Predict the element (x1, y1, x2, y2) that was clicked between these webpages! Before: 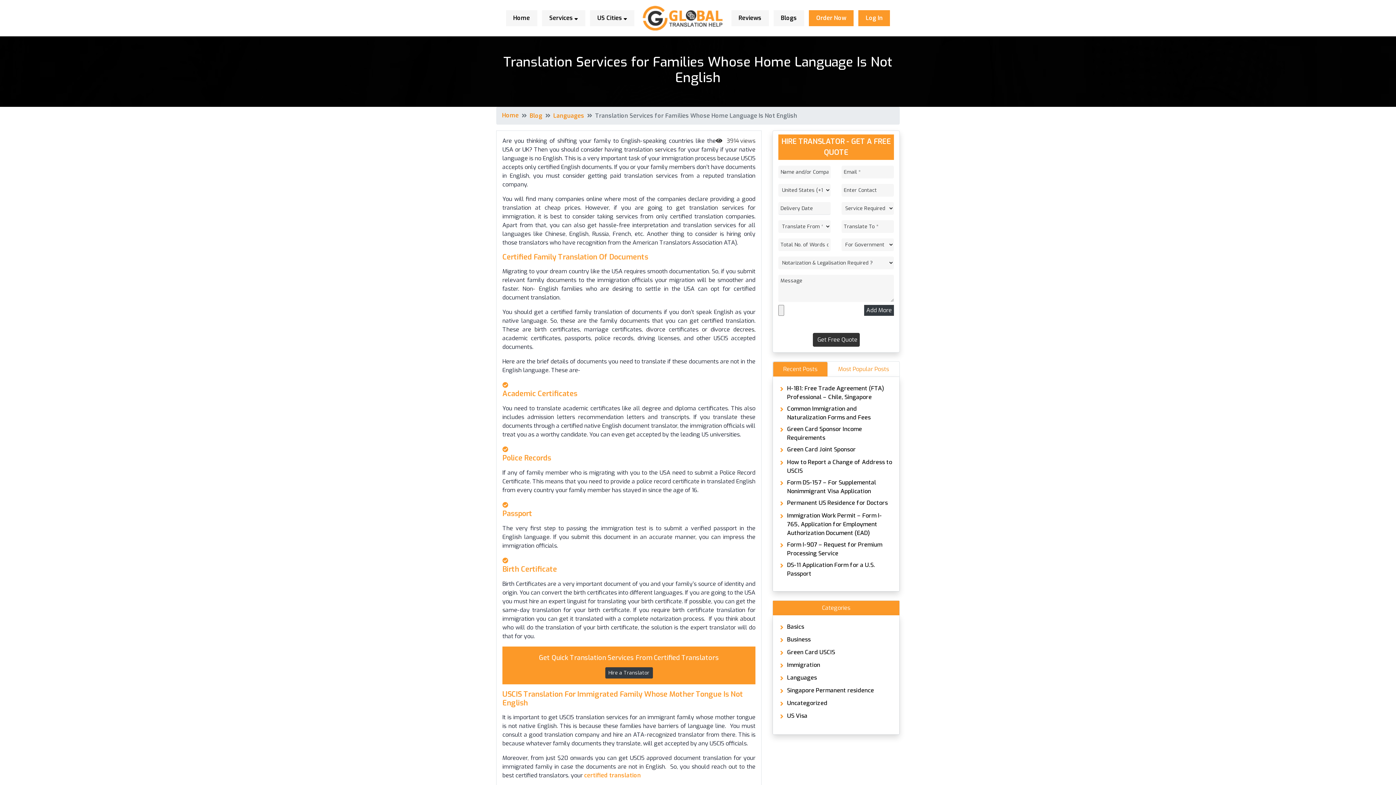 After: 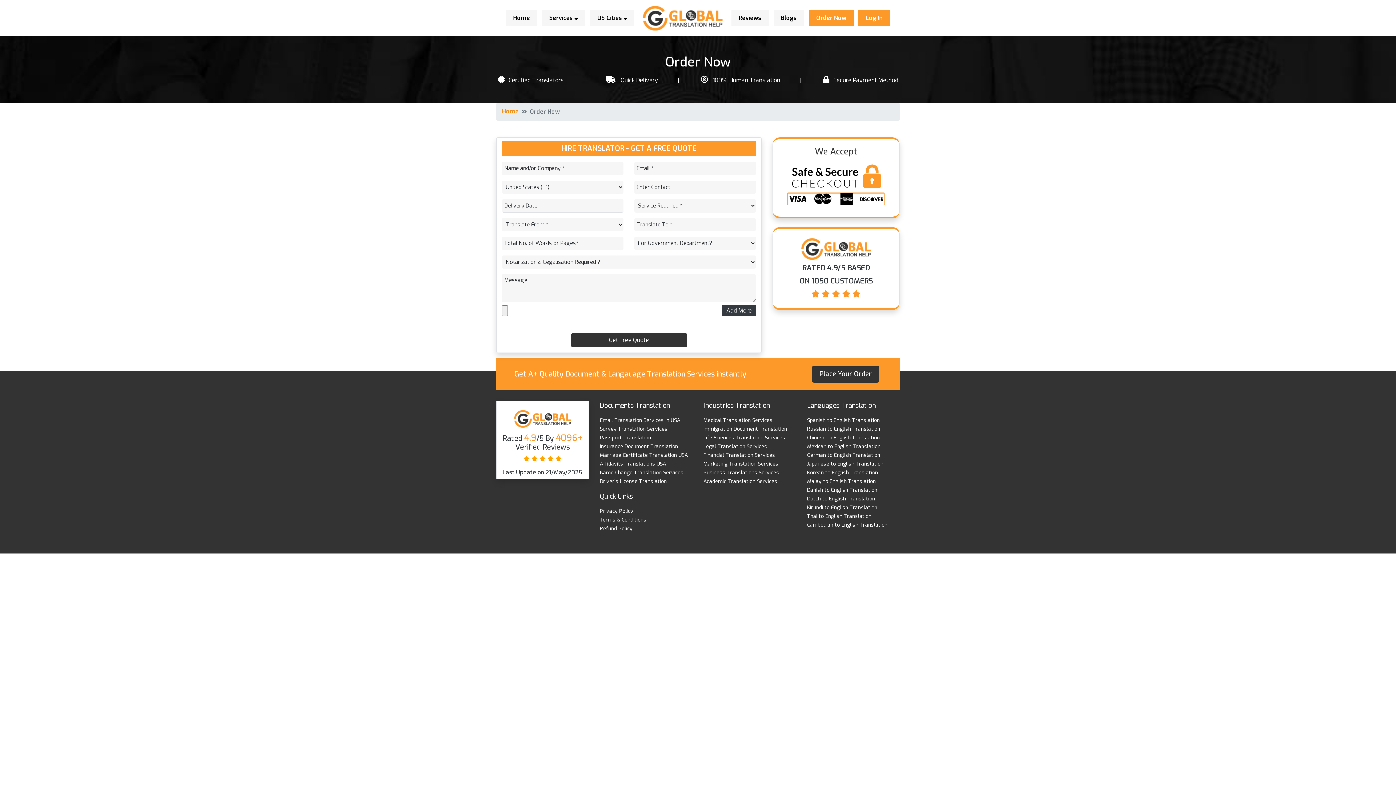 Action: label: Order Now bbox: (812, 14, 850, 21)